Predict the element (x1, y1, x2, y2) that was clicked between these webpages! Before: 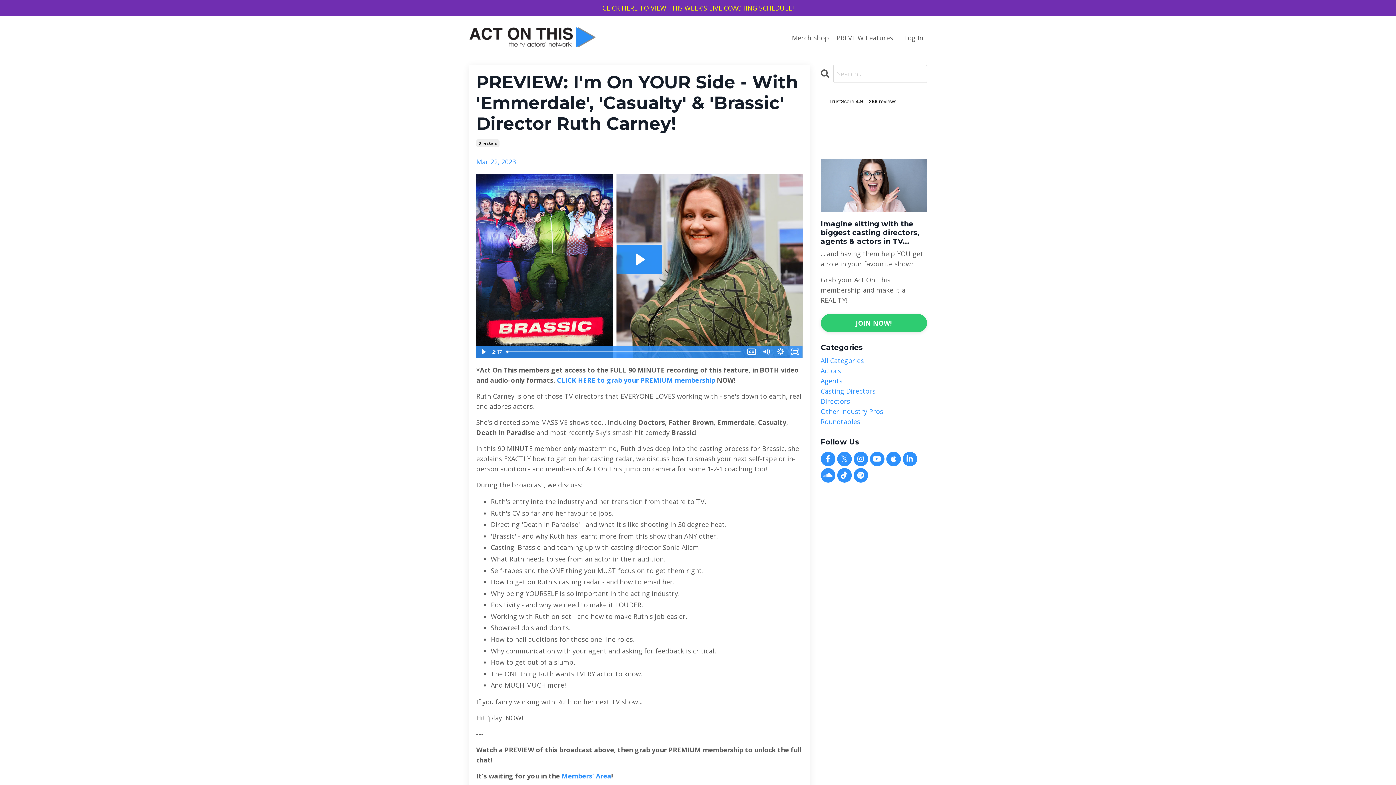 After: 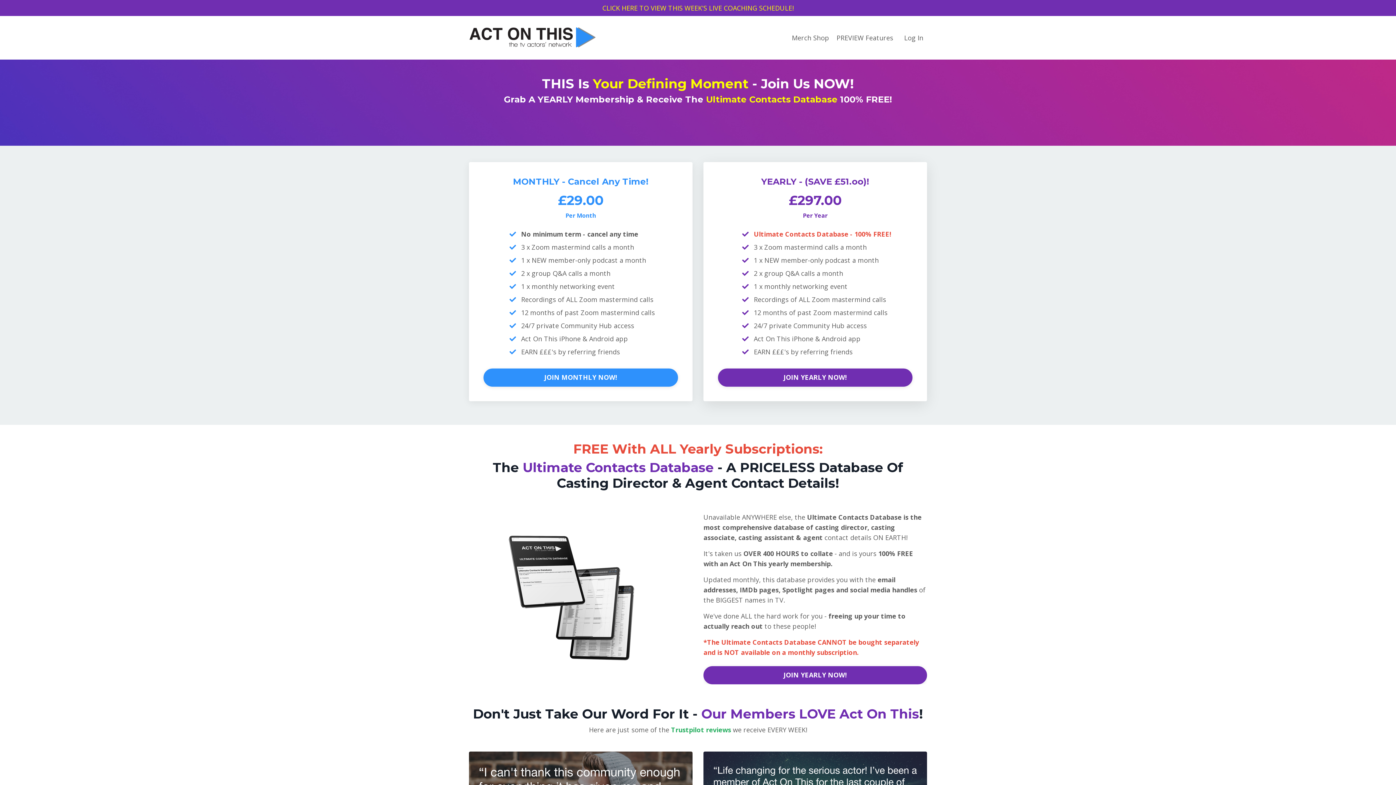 Action: label: CLICK HERE to grab your PREMIUM membership bbox: (557, 375, 715, 384)